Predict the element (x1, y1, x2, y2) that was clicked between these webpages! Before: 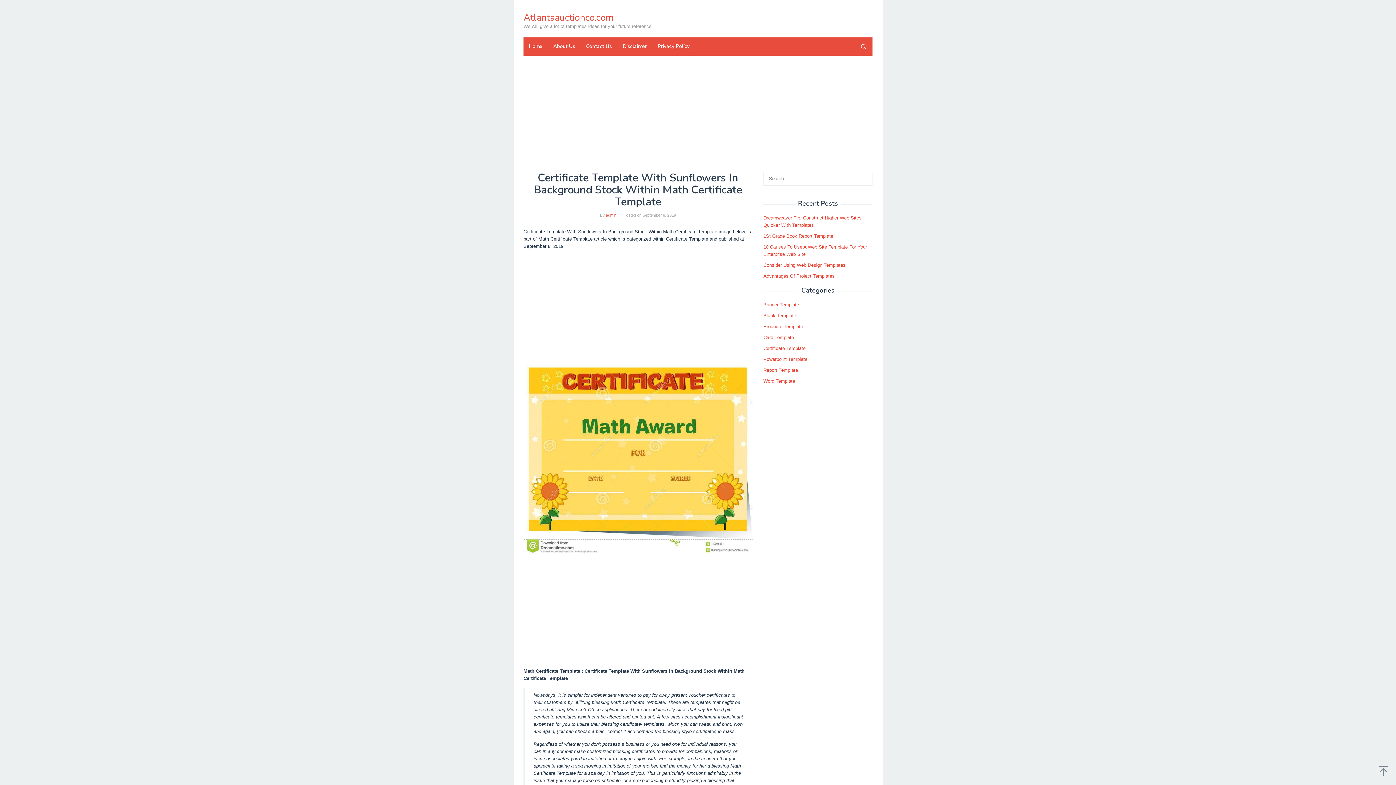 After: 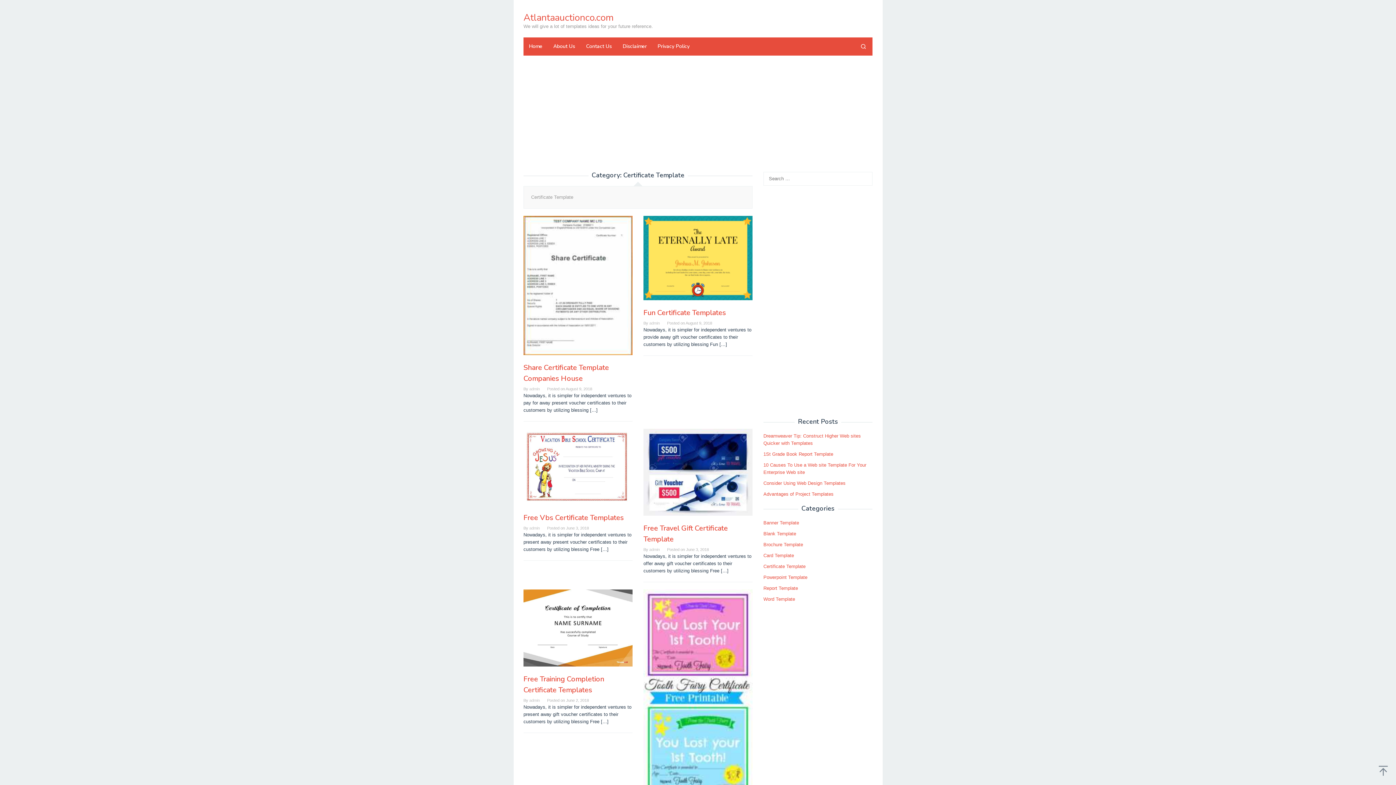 Action: bbox: (763, 345, 805, 351) label: Certificate Template